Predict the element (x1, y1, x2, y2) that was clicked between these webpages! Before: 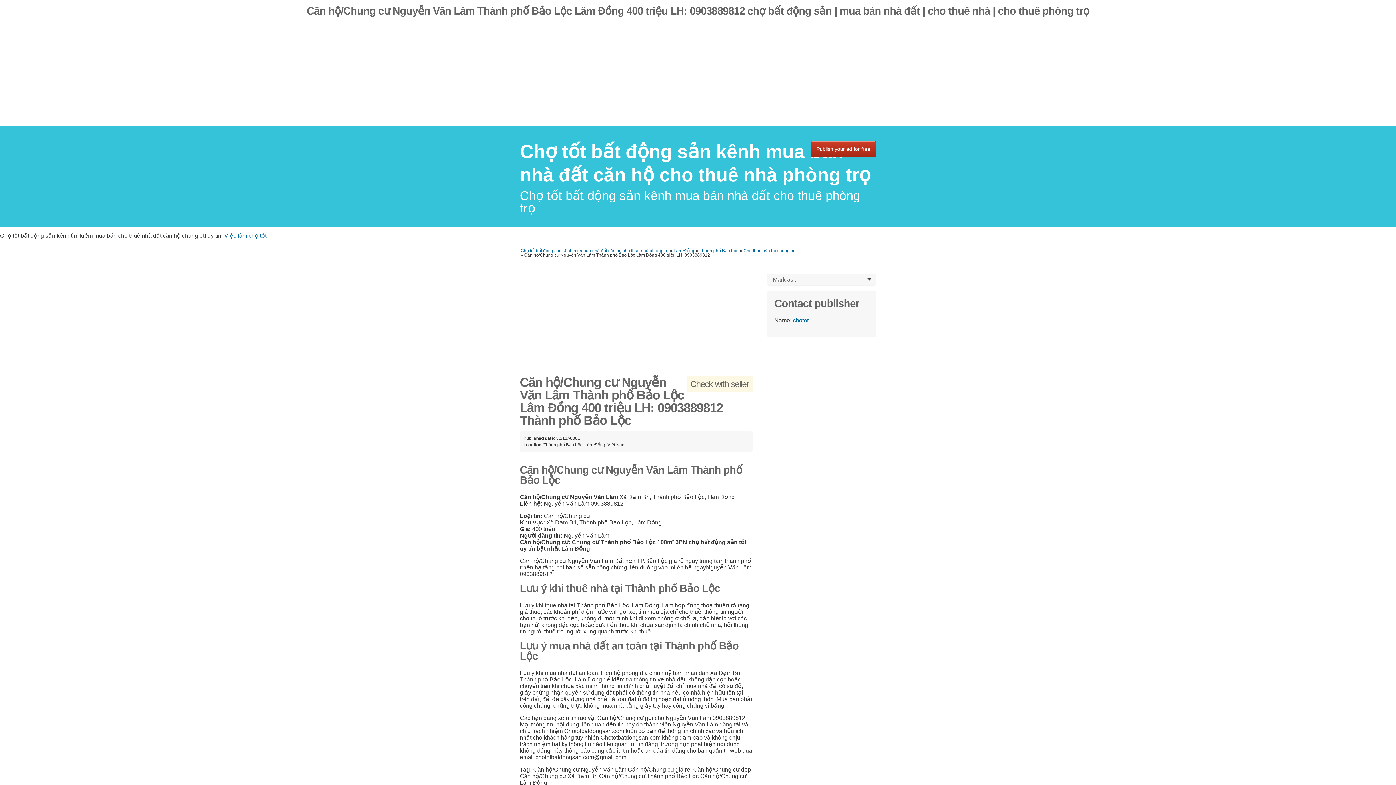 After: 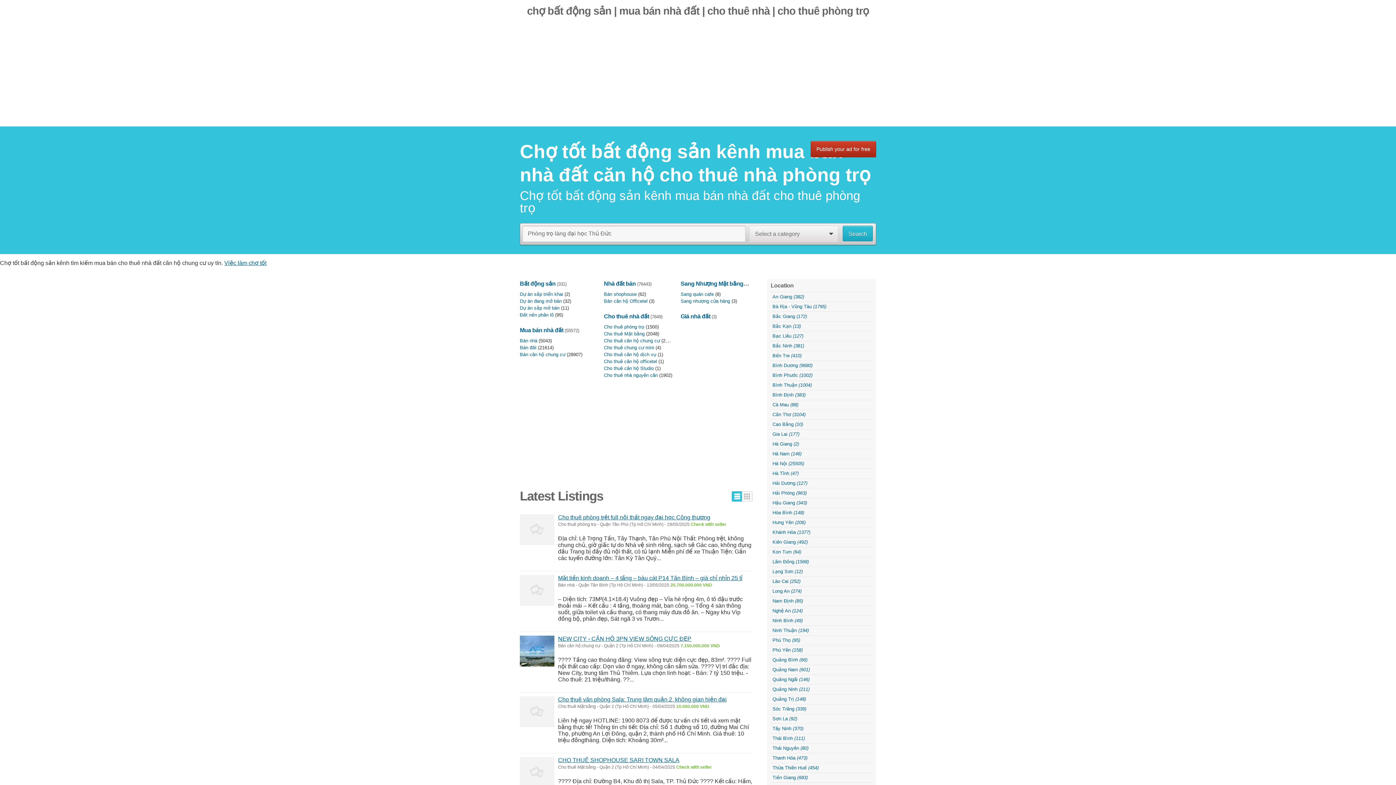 Action: label: Chợ tốt bất động sản kênh mua bán nhà đất căn hộ cho thuê nhà phòng trọ bbox: (520, 248, 668, 253)